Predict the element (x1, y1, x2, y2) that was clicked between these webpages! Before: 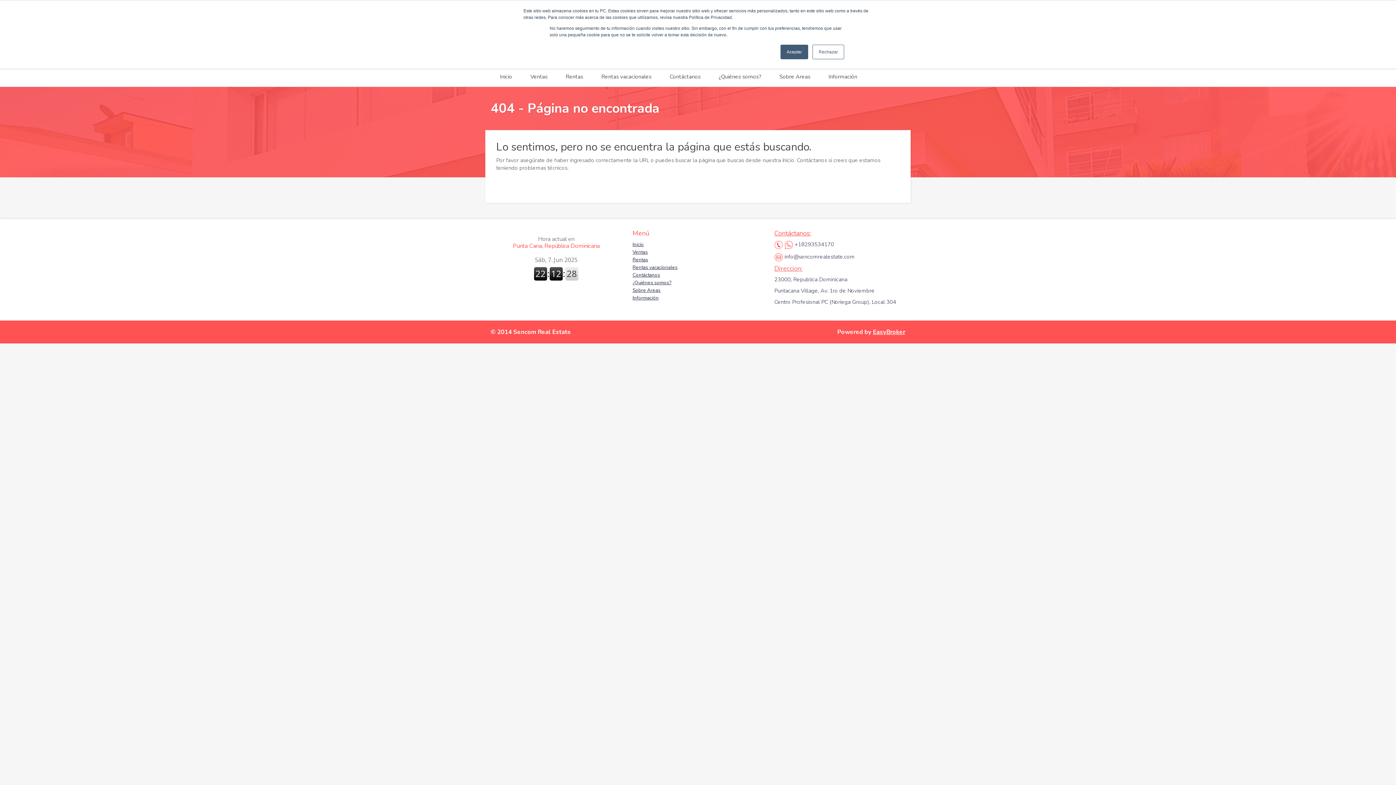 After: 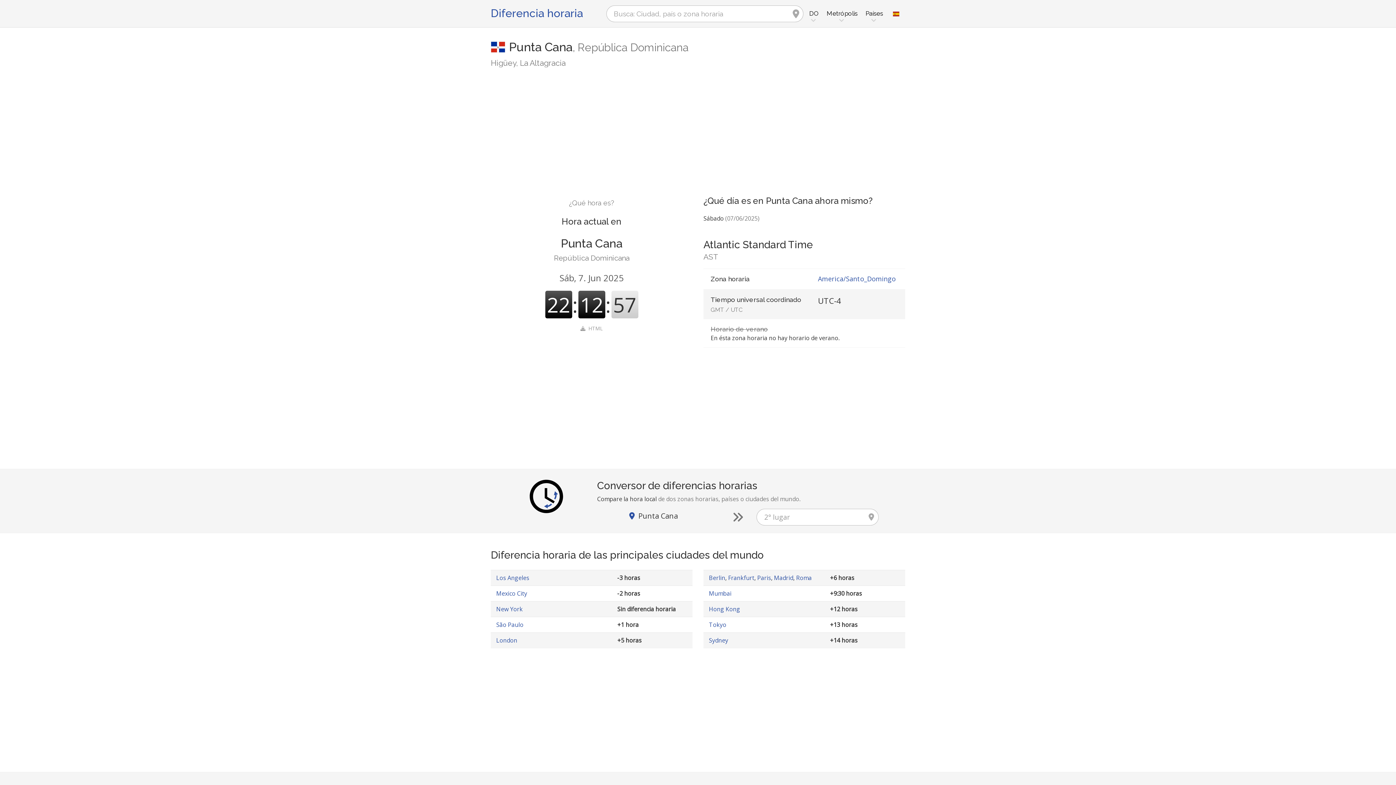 Action: label: Hora actual en
Punta Cana, República Dominicana bbox: (512, 235, 599, 250)